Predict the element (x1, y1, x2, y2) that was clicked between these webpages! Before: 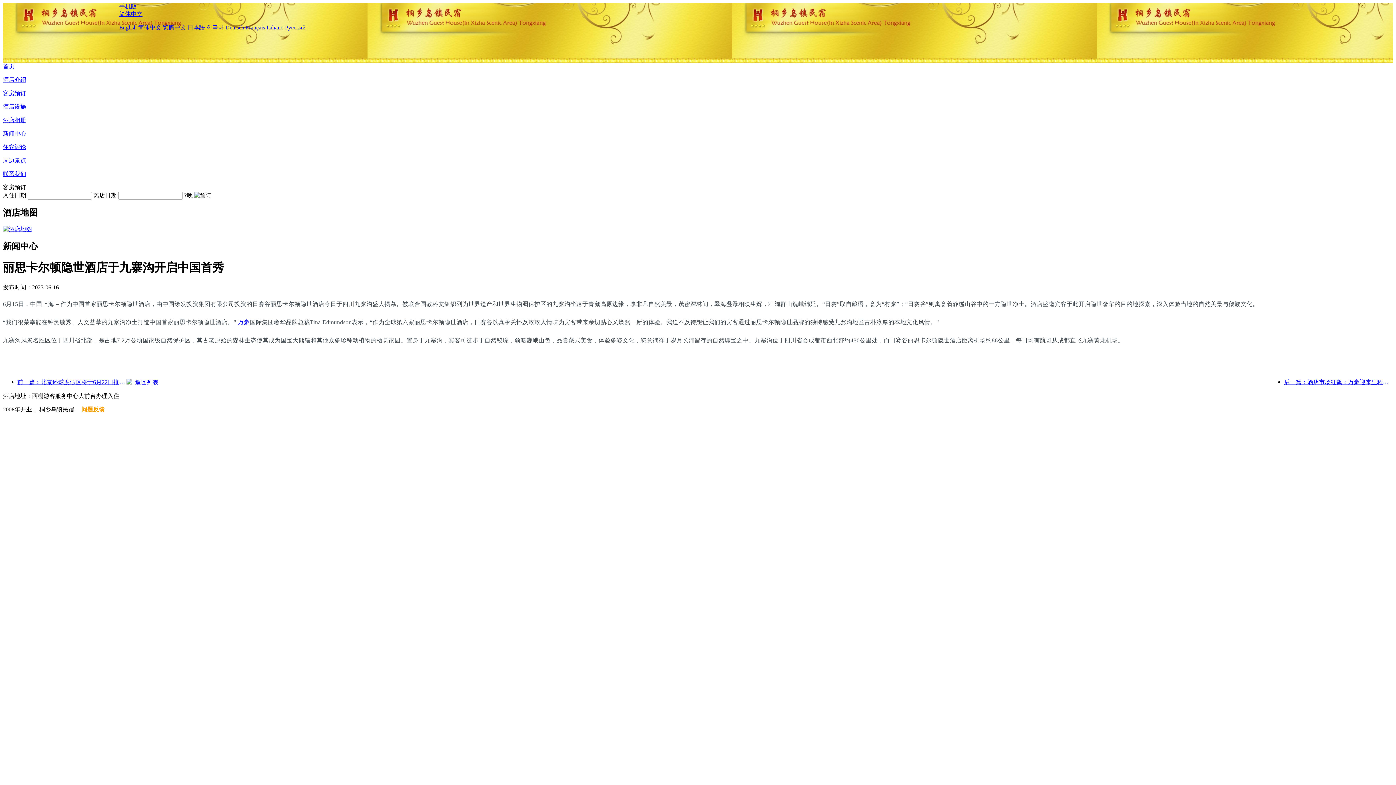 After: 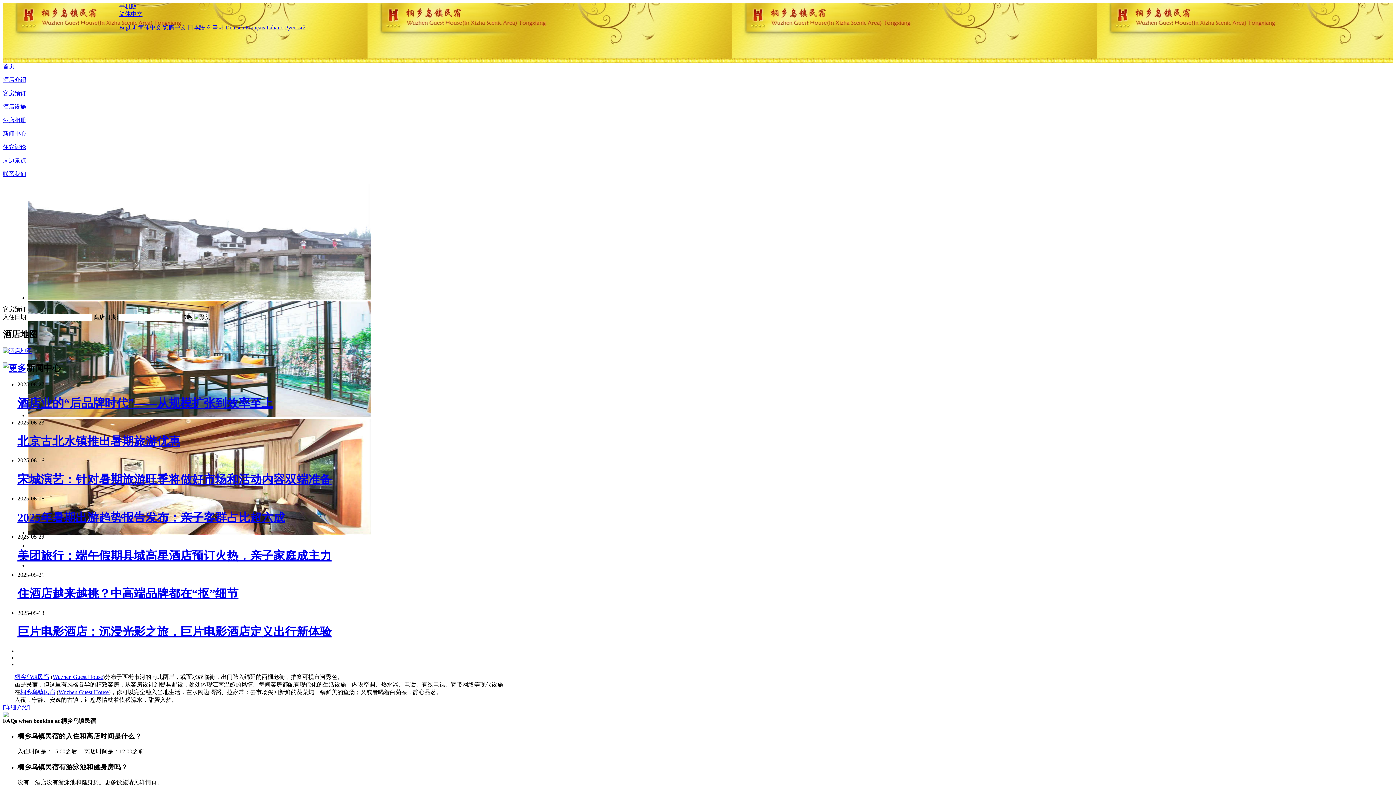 Action: bbox: (17, 2, 119, 32)